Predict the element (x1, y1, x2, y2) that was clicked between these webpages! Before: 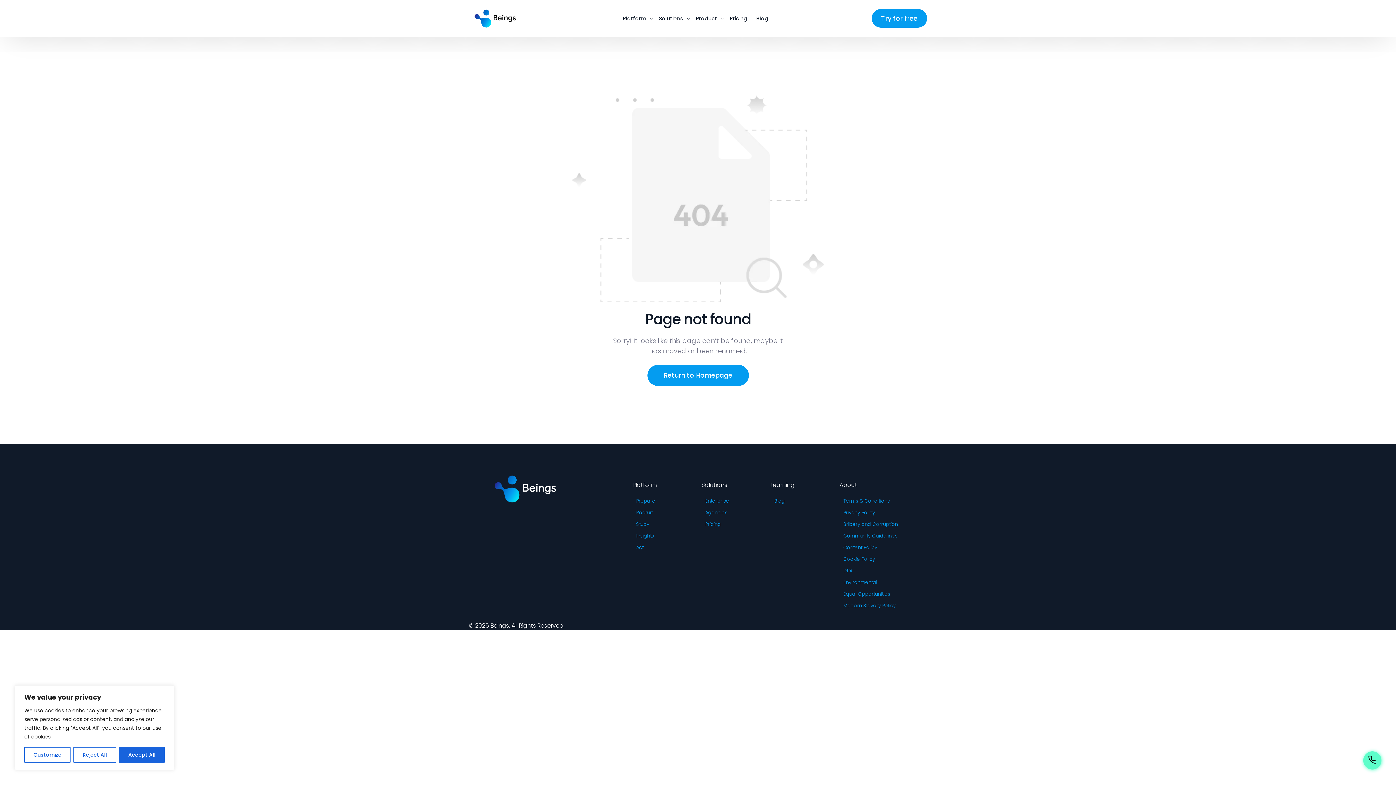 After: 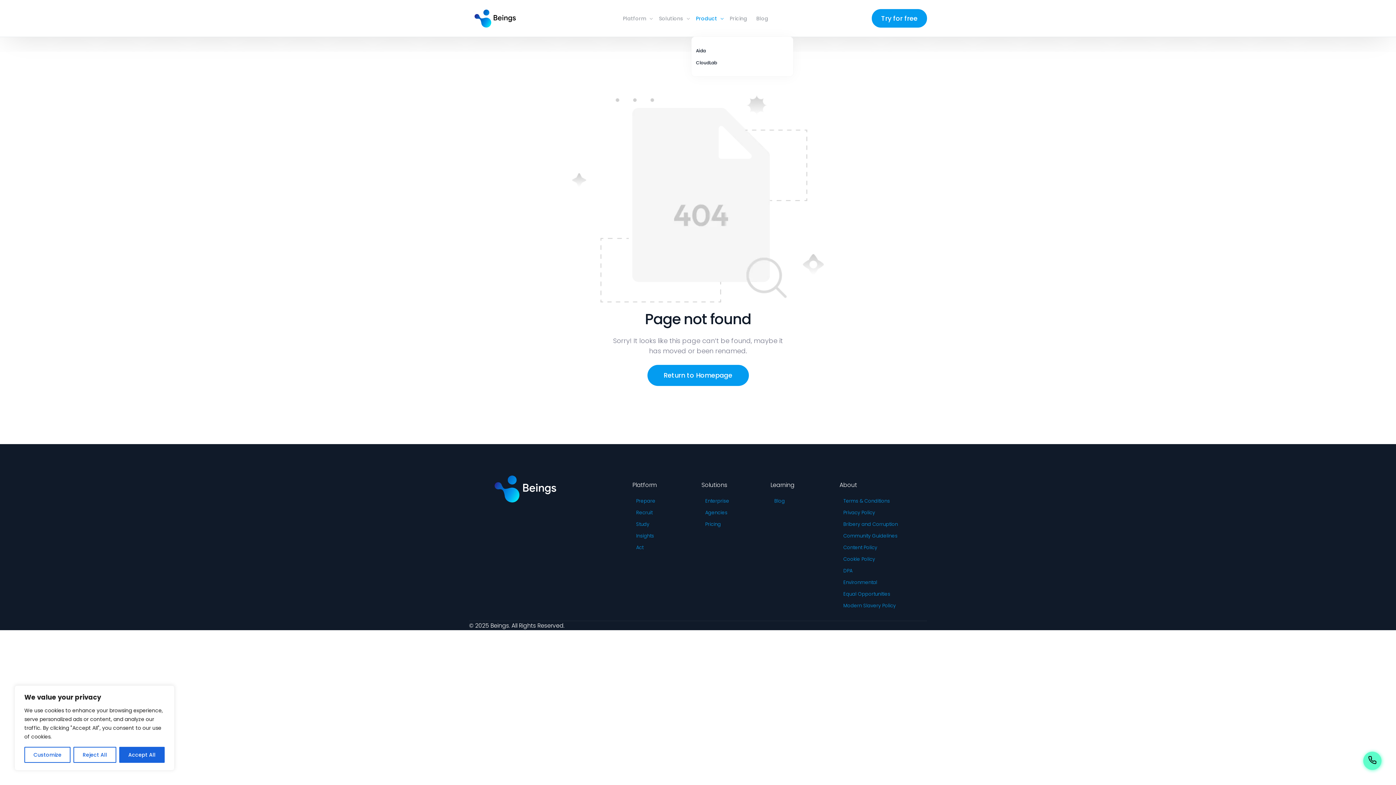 Action: label: Product bbox: (691, 0, 725, 36)